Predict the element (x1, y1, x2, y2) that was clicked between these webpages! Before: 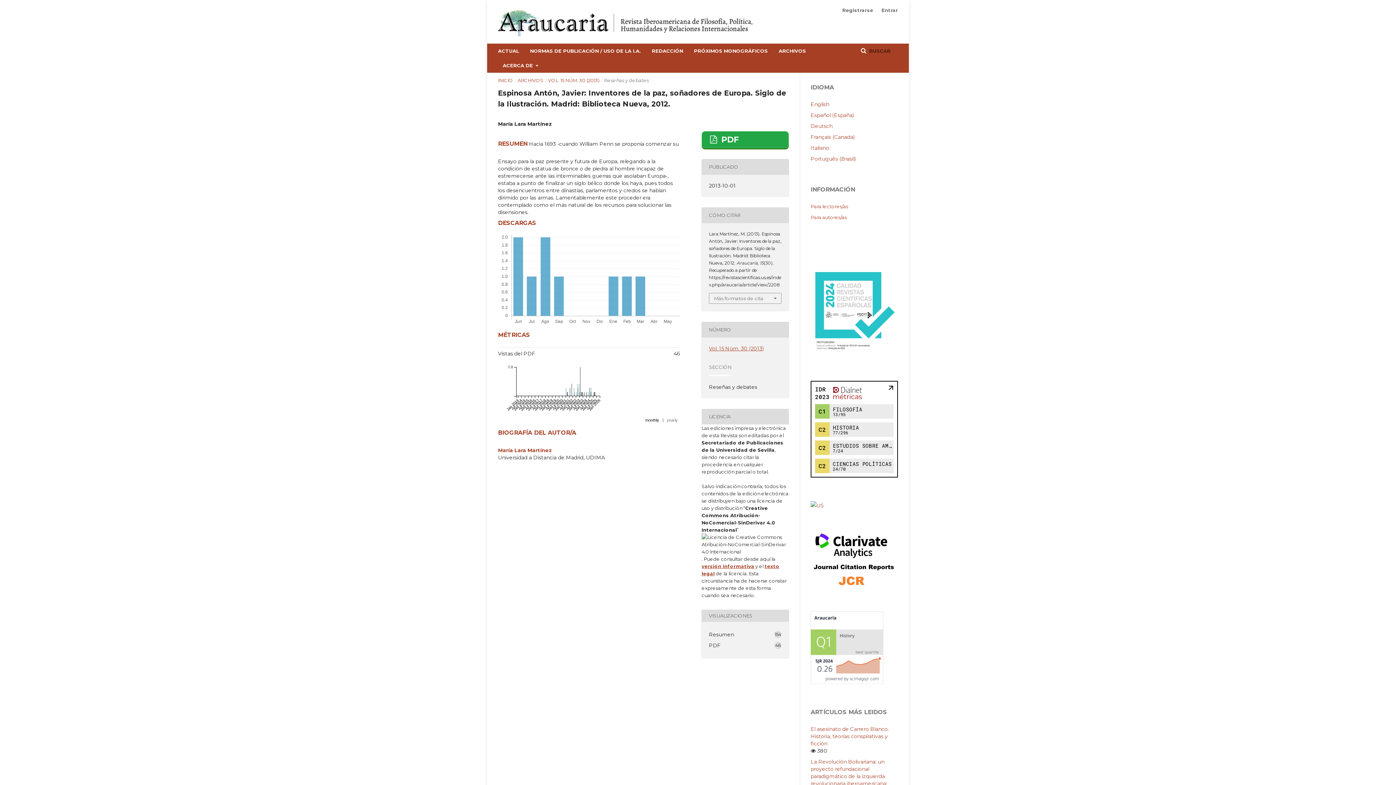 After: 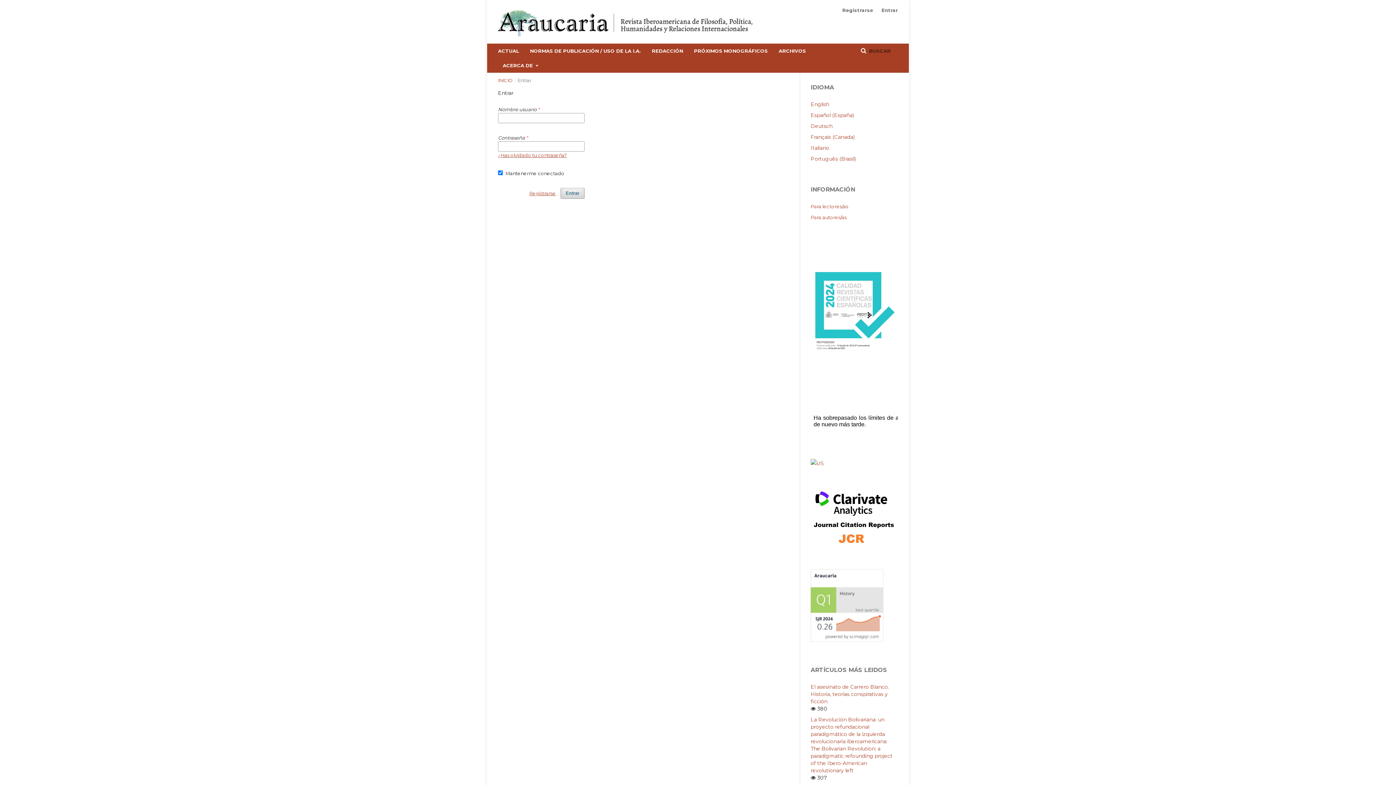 Action: label: Entrar bbox: (878, 4, 898, 15)